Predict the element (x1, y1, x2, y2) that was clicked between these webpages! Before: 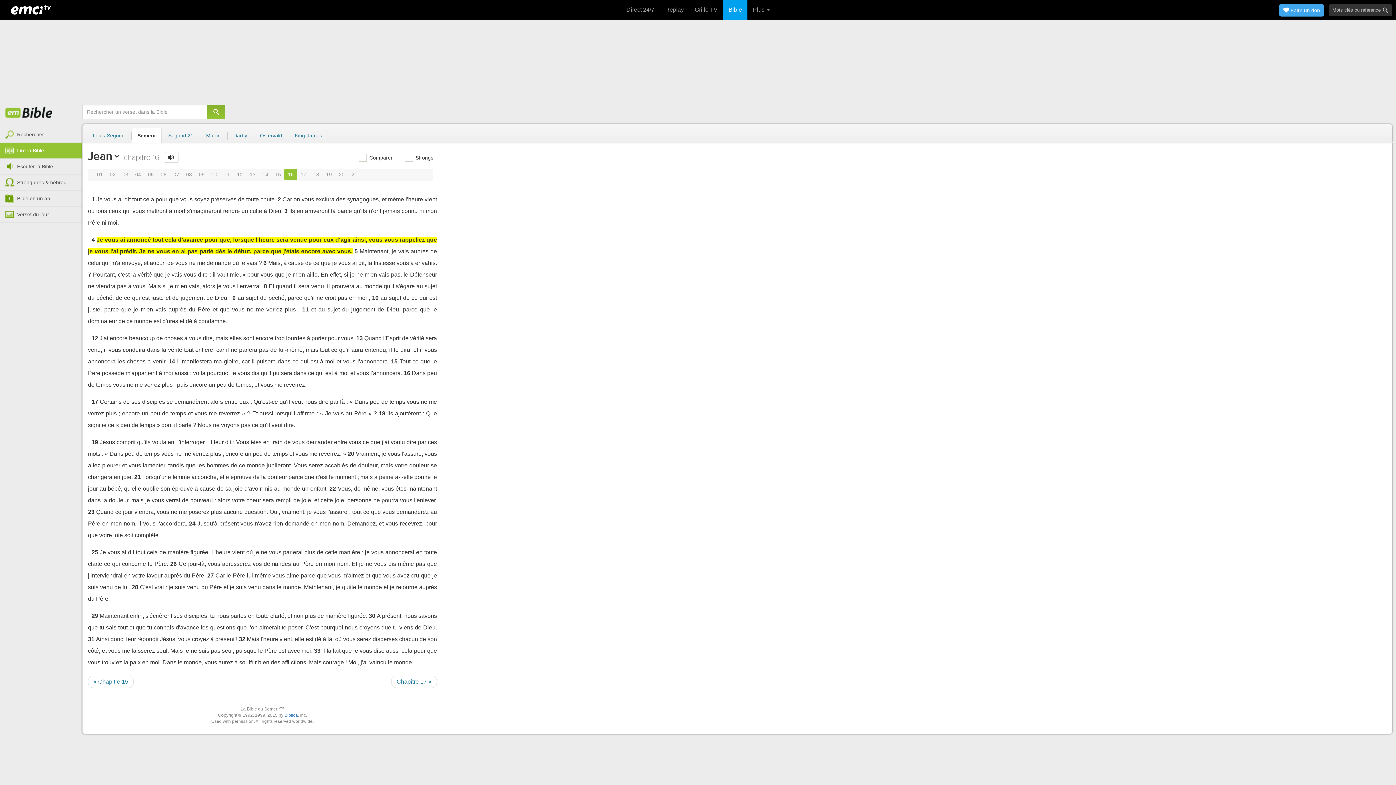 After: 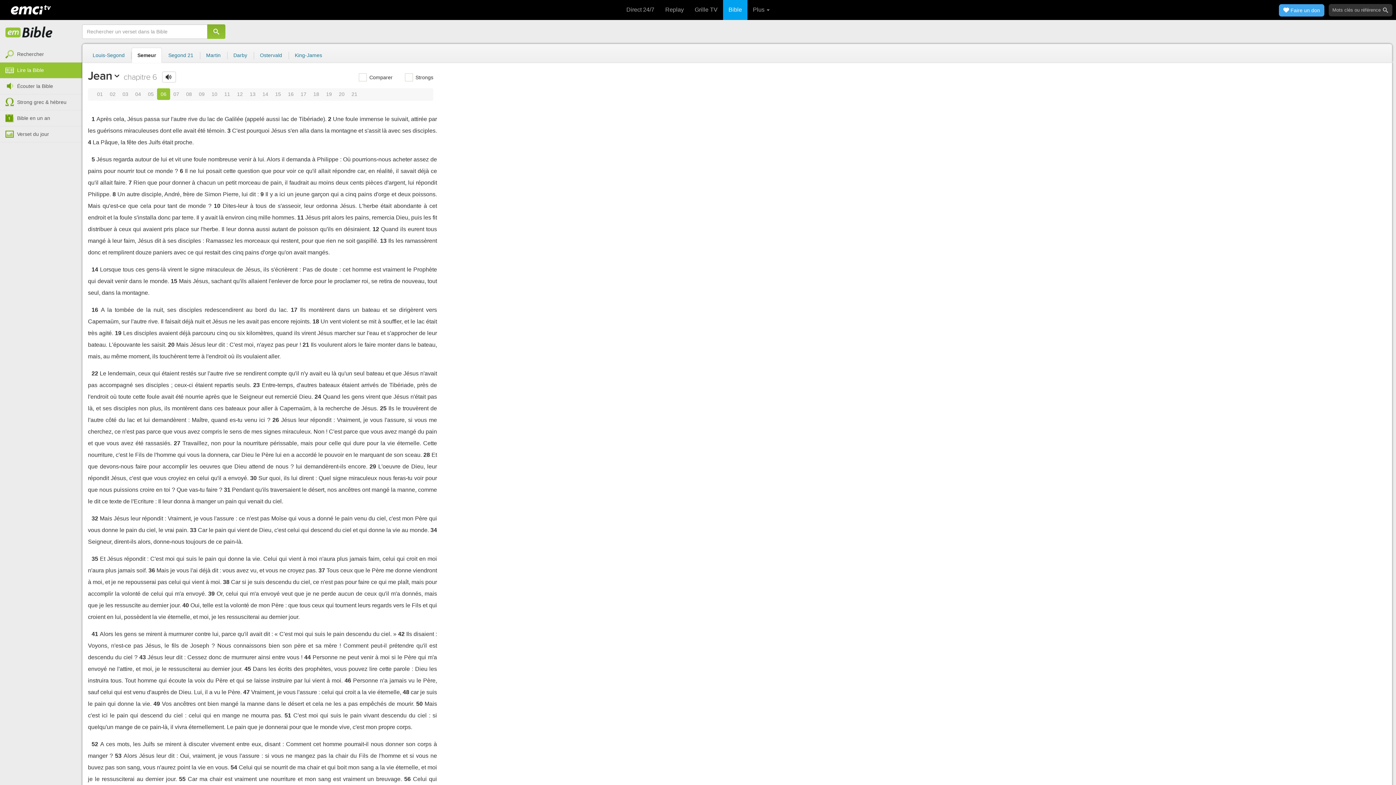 Action: bbox: (157, 168, 170, 180) label: 06